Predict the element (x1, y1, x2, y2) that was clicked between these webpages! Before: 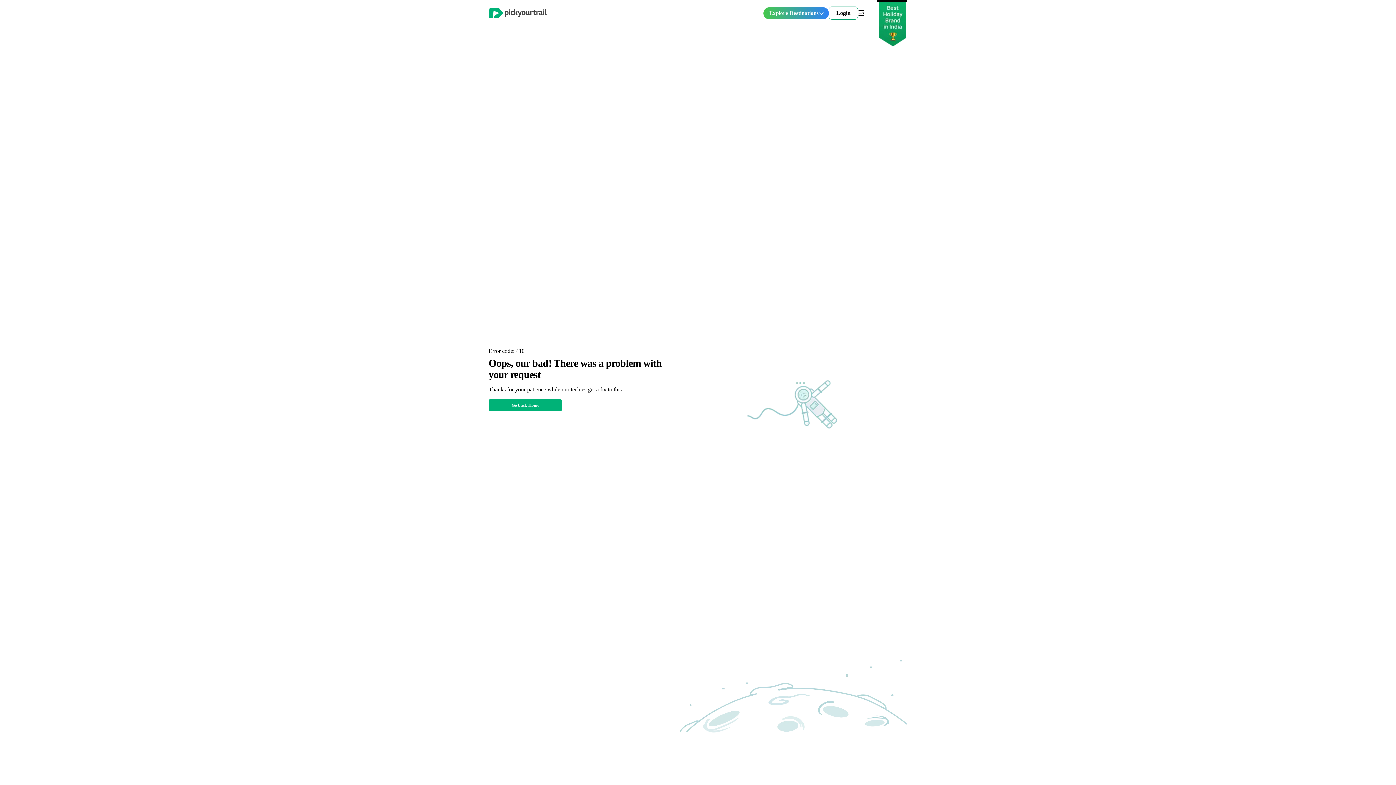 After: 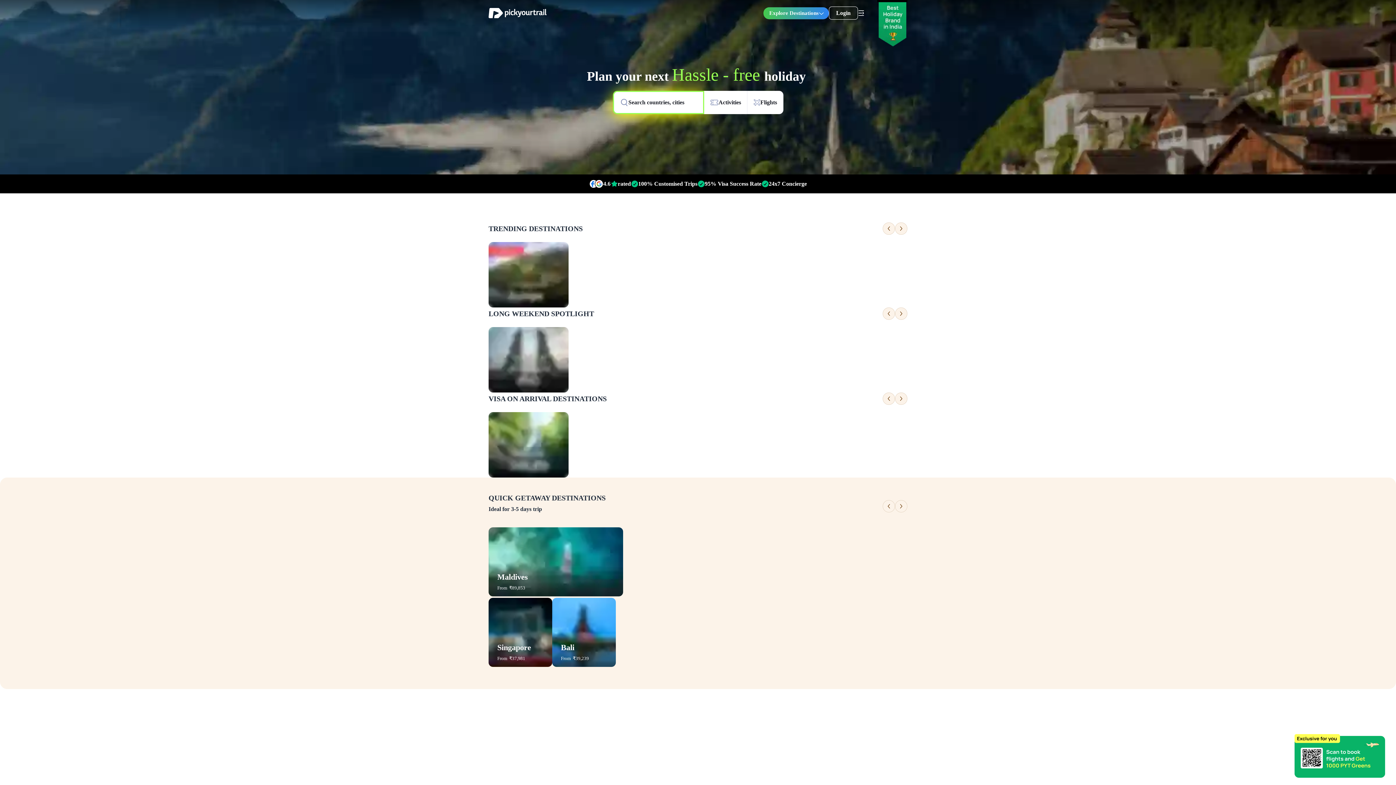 Action: bbox: (488, 8, 546, 18)